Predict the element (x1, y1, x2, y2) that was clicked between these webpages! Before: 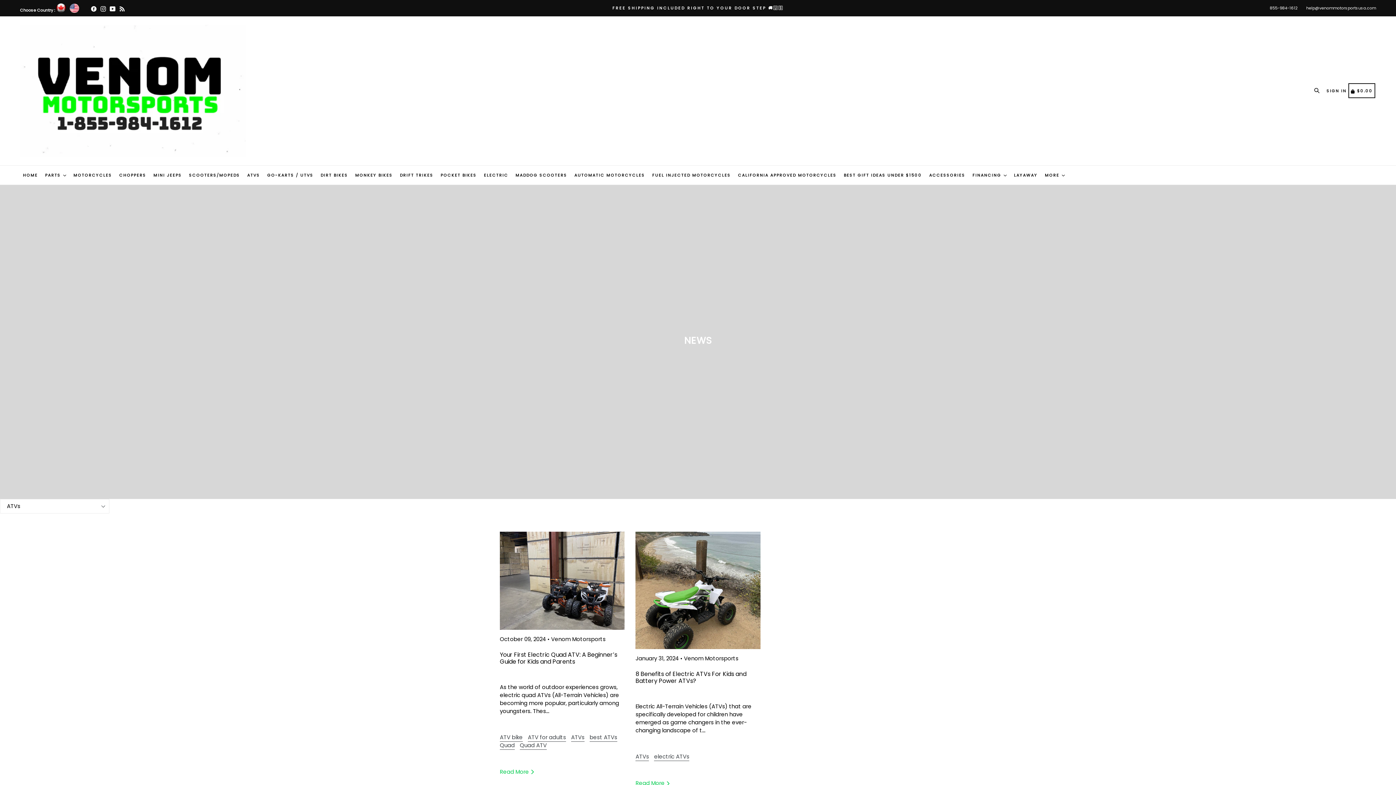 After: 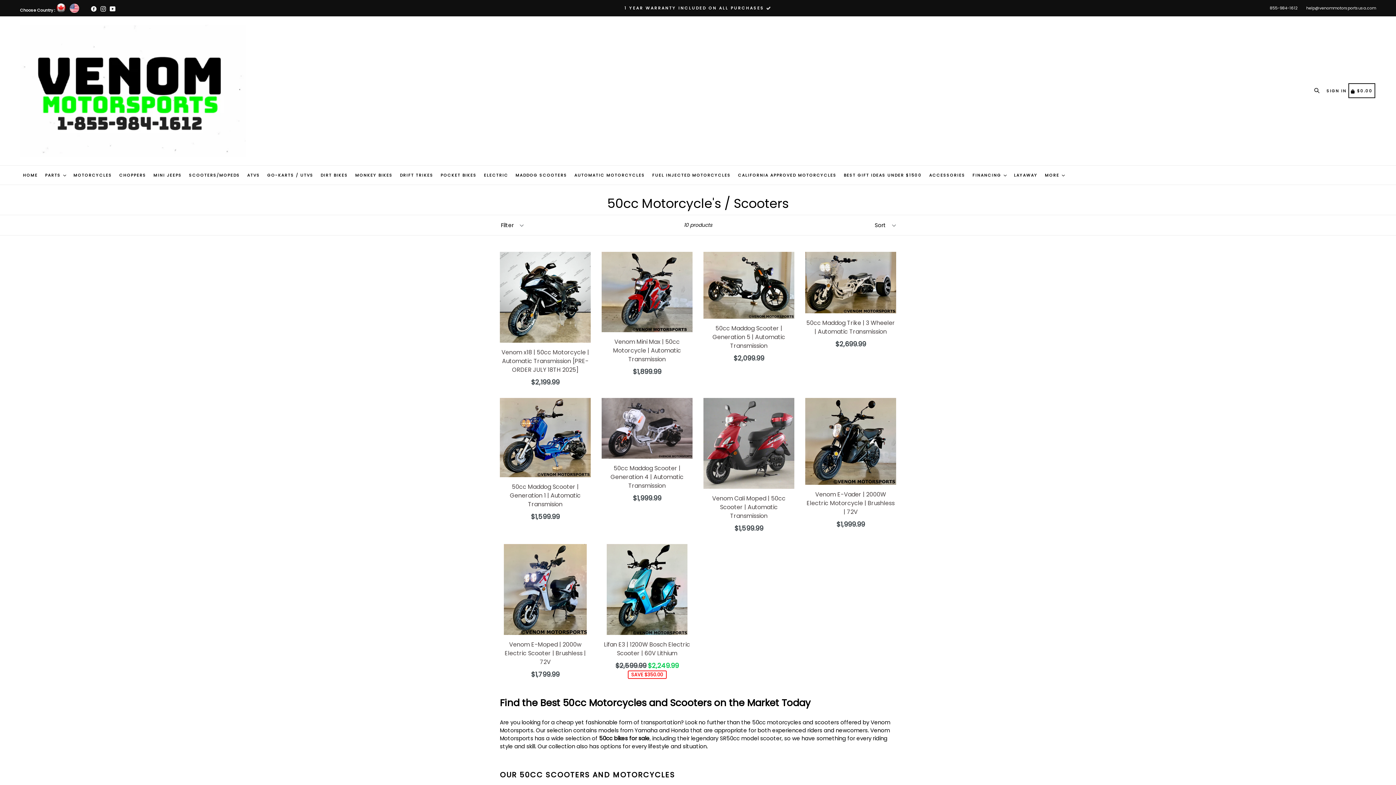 Action: label: SCOOTERS/MOPEDS bbox: (186, 165, 242, 184)